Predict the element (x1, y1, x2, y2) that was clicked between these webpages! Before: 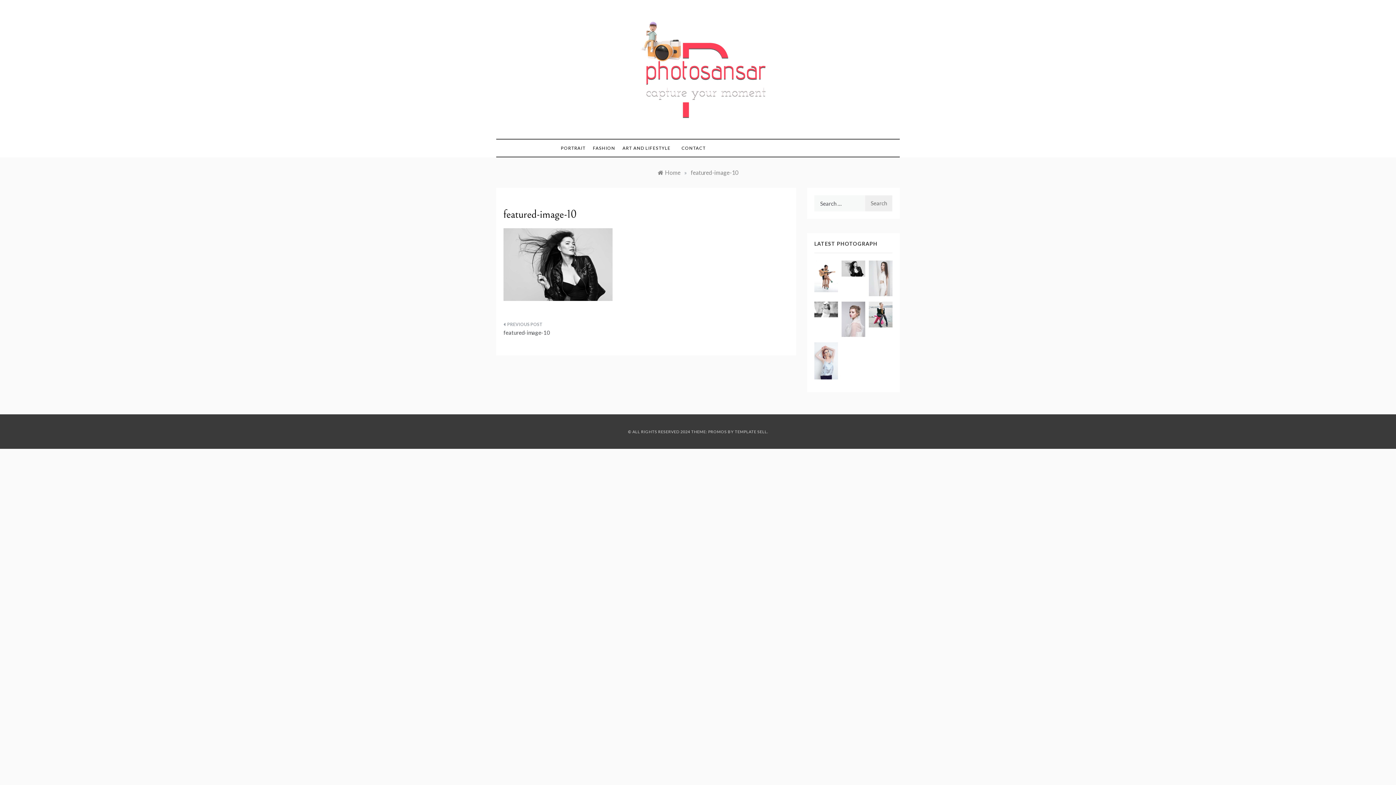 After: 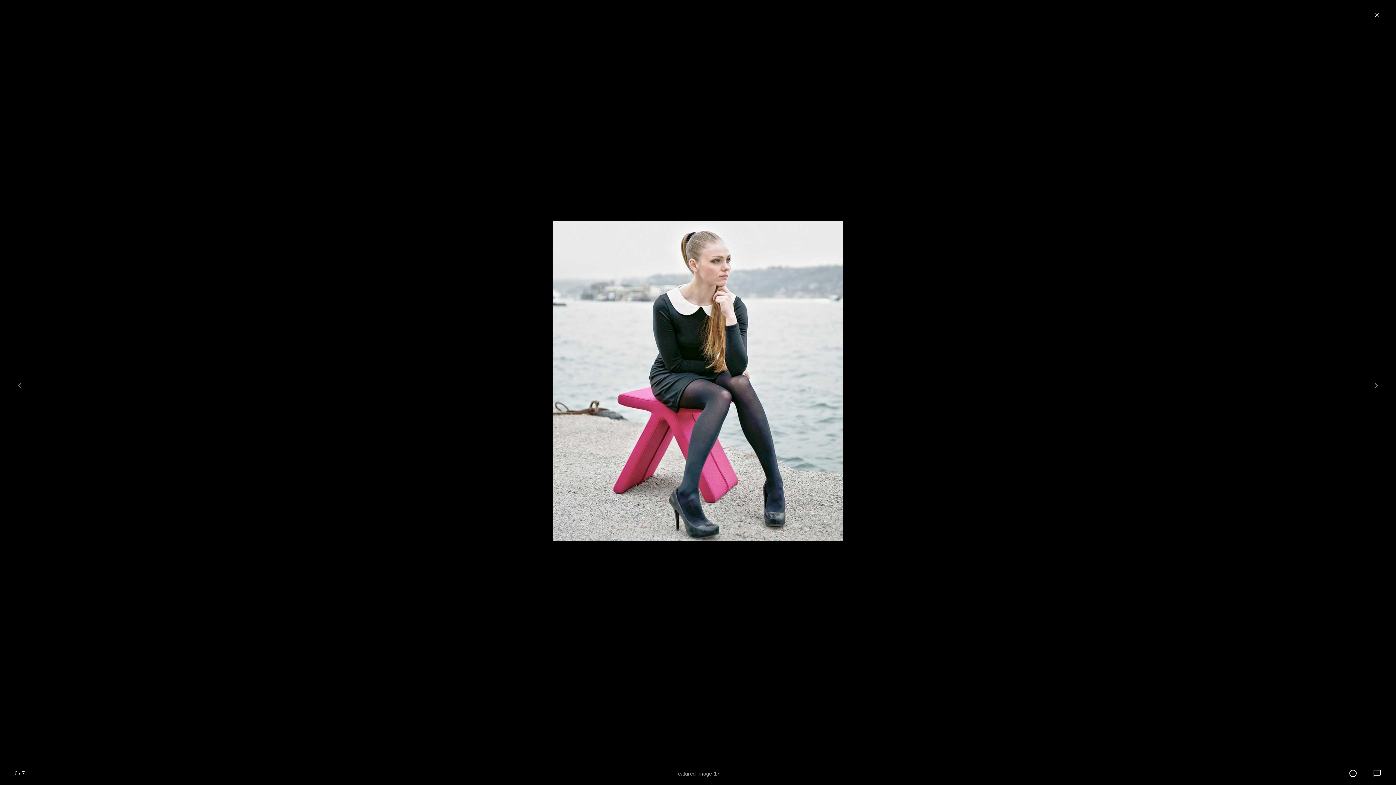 Action: bbox: (869, 301, 892, 327)